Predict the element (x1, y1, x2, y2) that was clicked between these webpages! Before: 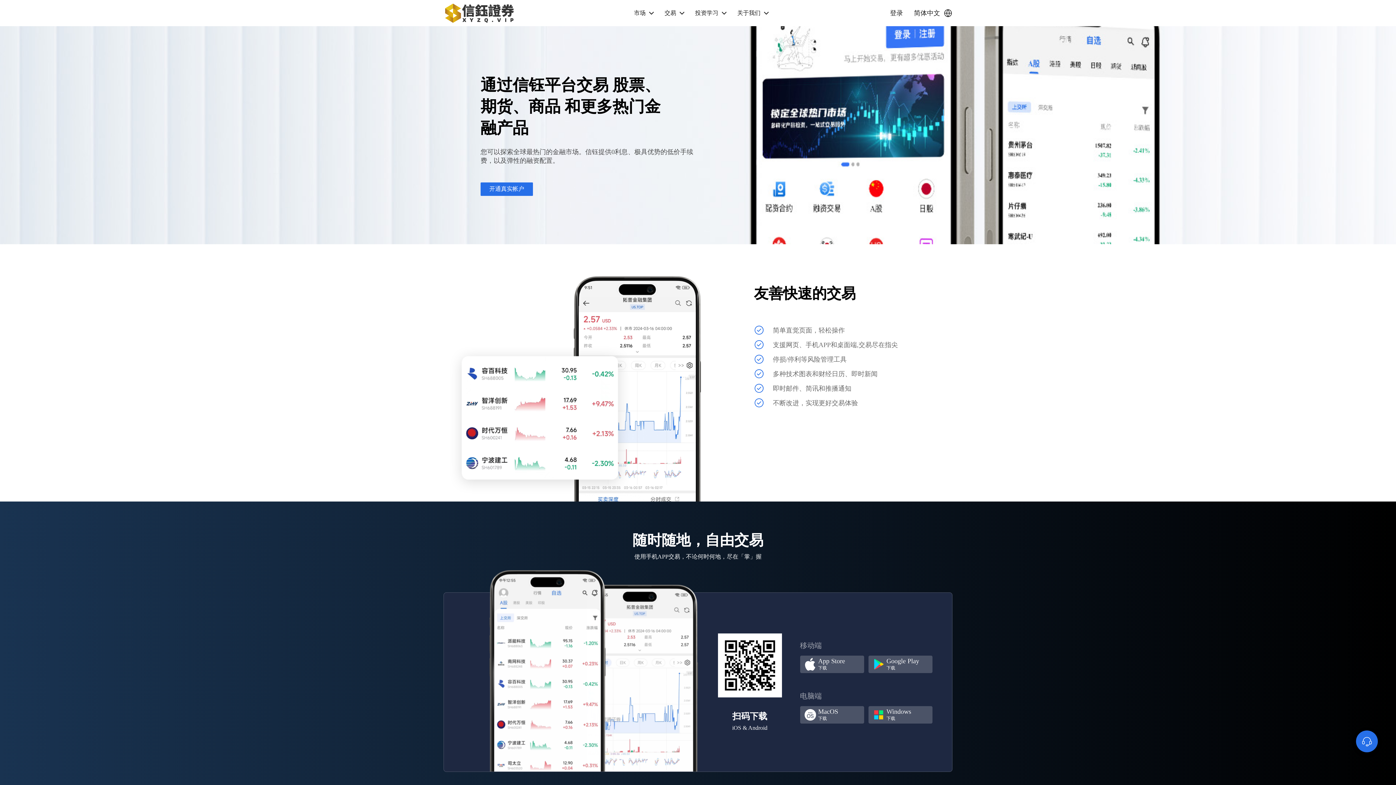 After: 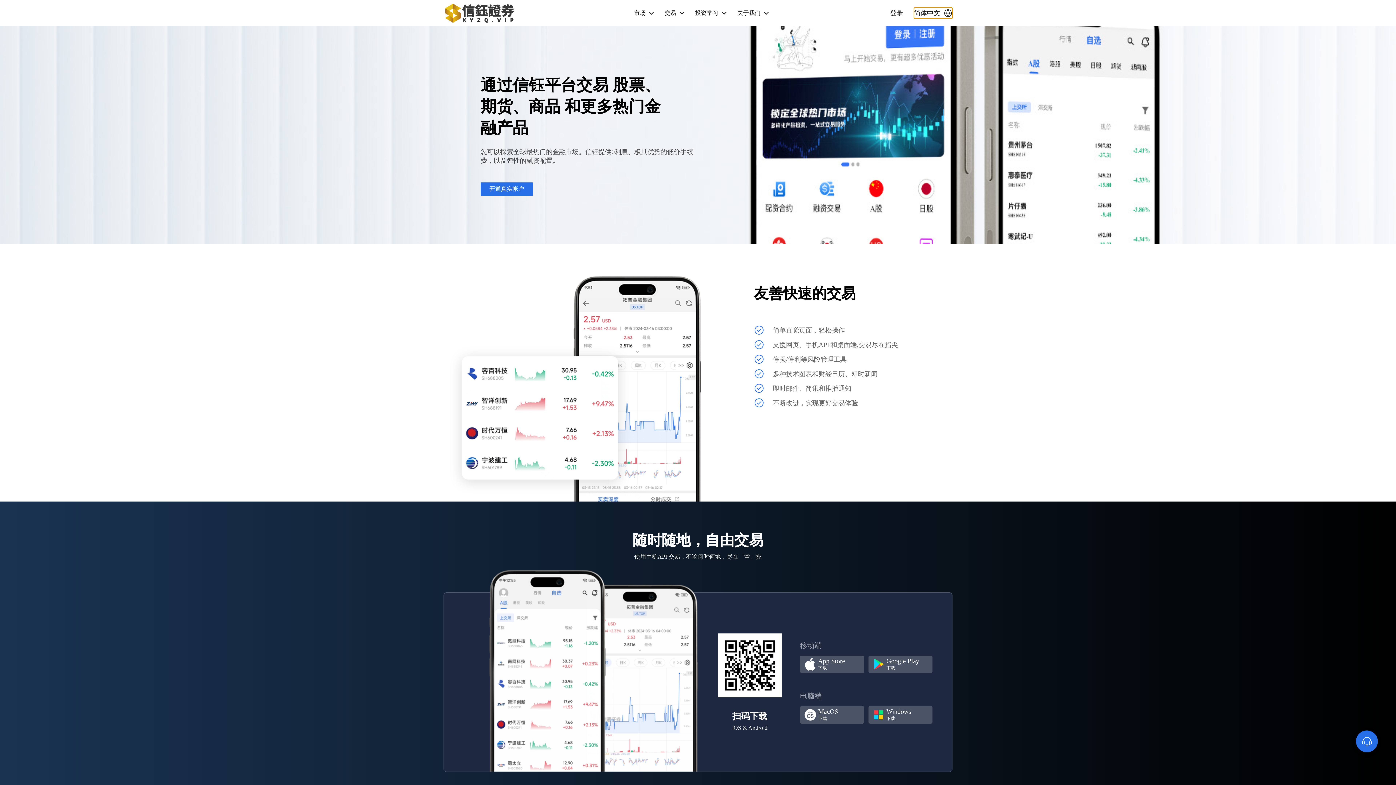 Action: label: 简体中文 bbox: (914, 7, 952, 18)